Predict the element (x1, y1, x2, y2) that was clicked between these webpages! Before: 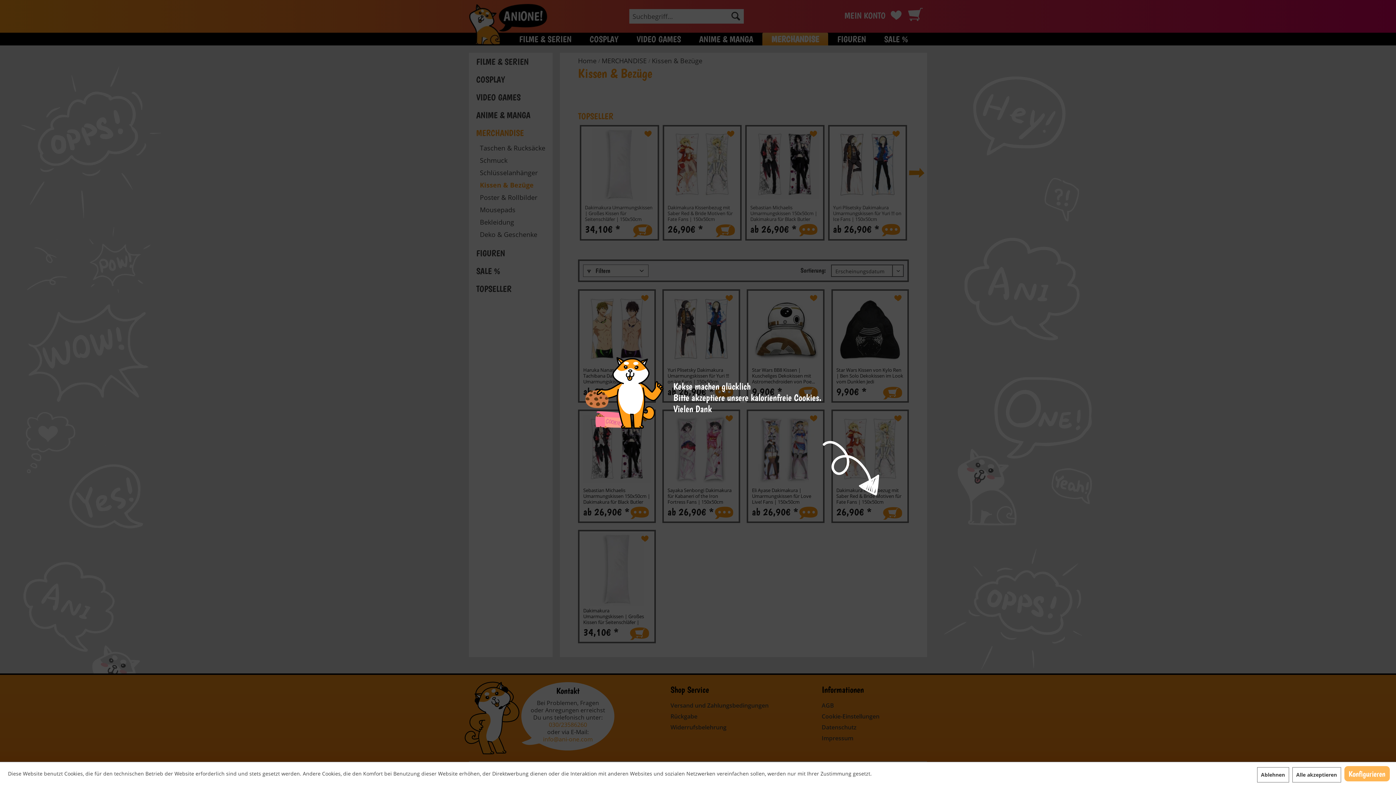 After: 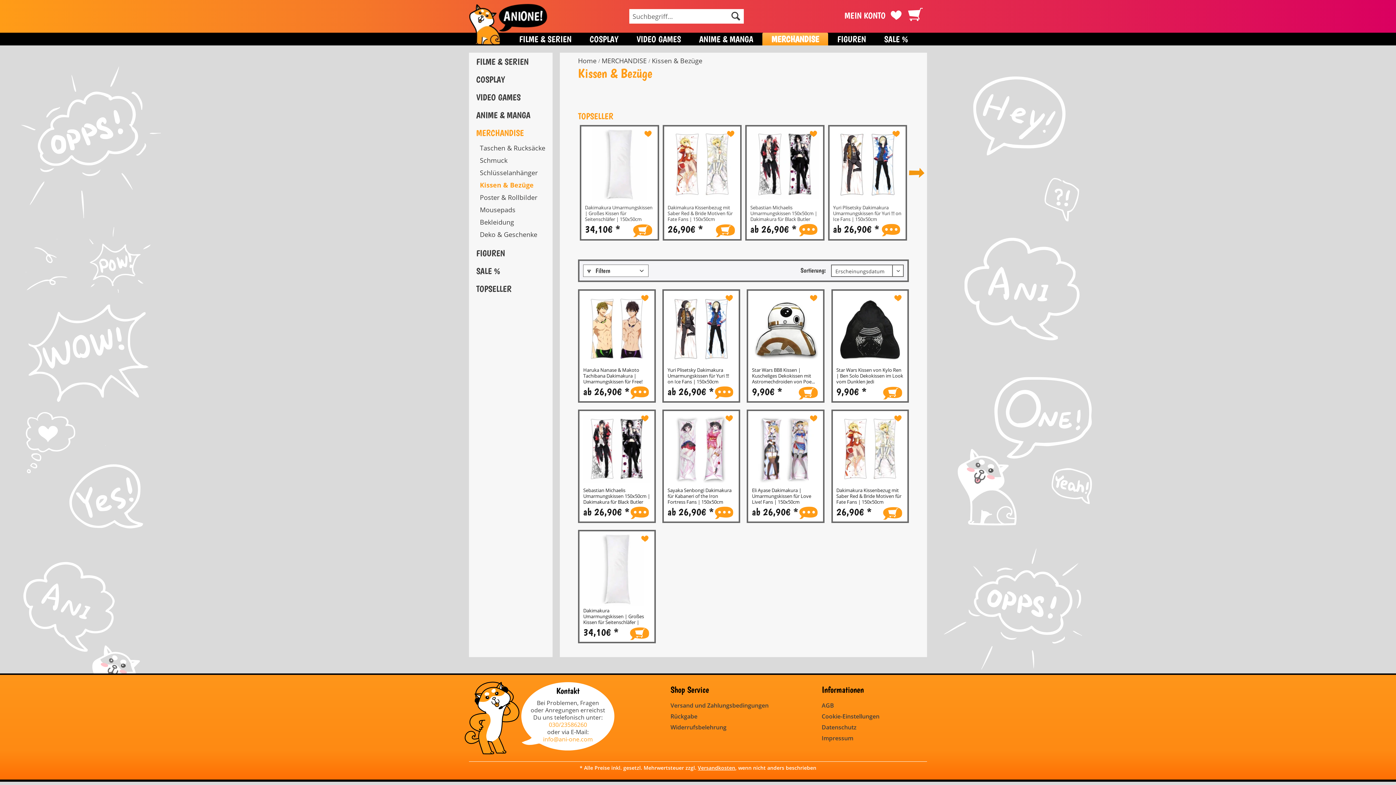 Action: label: Alle akzeptieren bbox: (1292, 767, 1341, 782)